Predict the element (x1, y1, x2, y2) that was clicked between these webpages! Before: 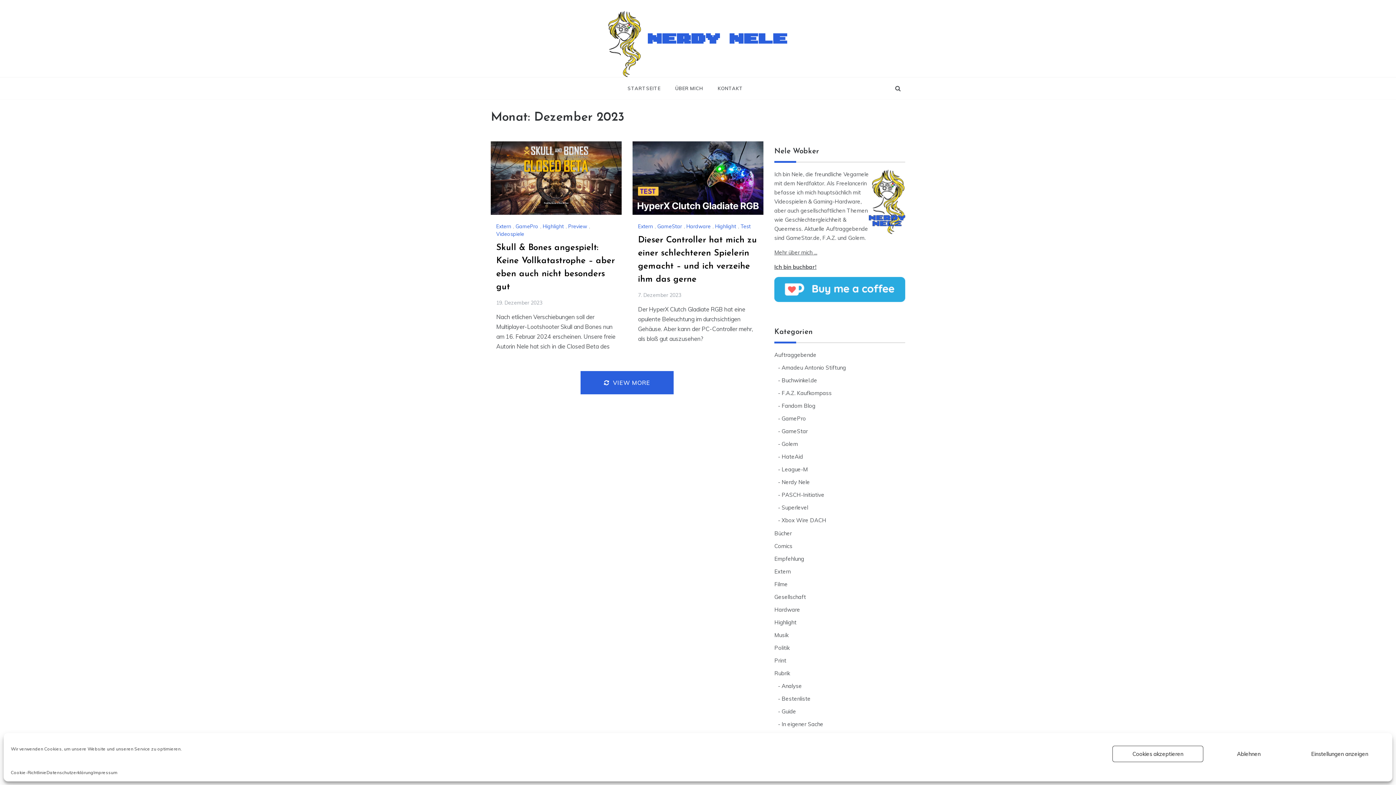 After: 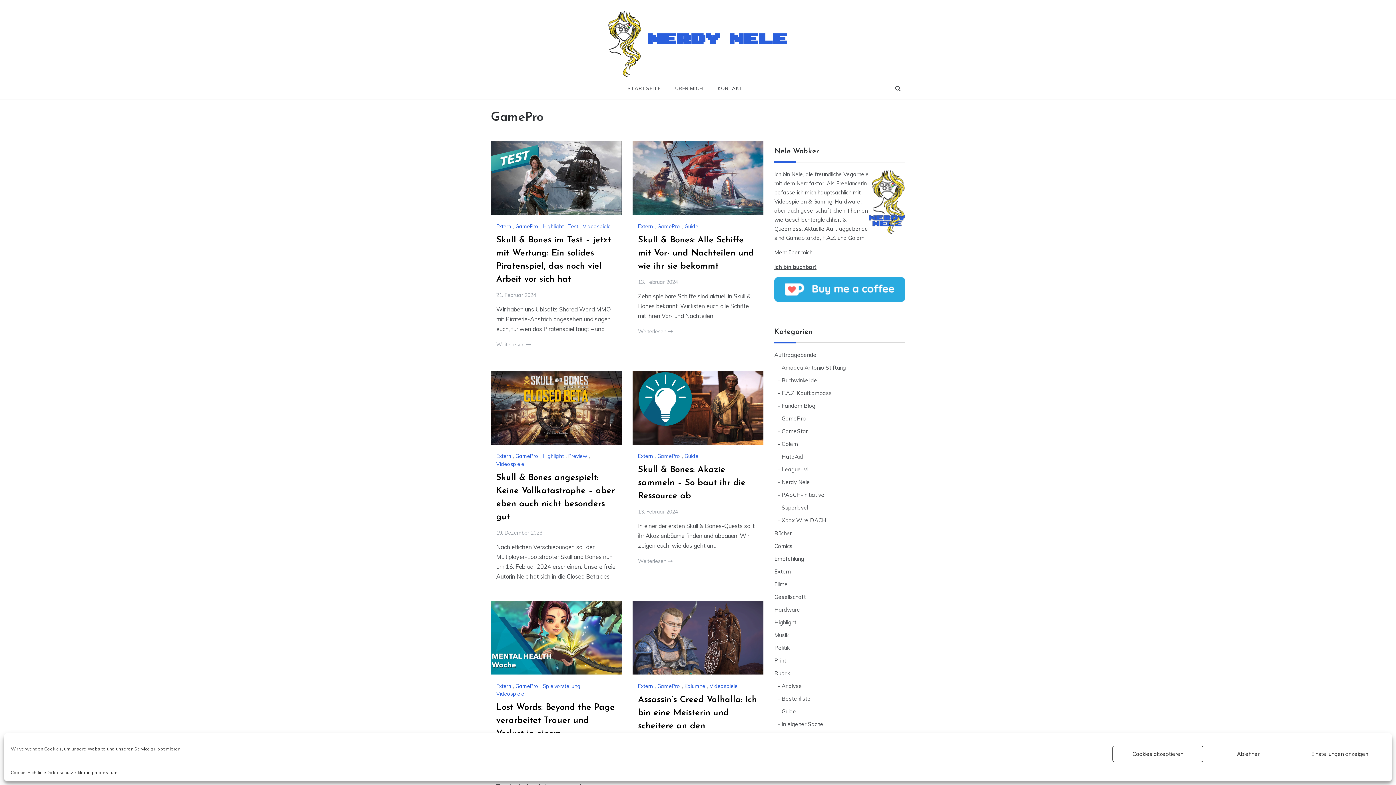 Action: bbox: (781, 414, 806, 423) label: GamePro